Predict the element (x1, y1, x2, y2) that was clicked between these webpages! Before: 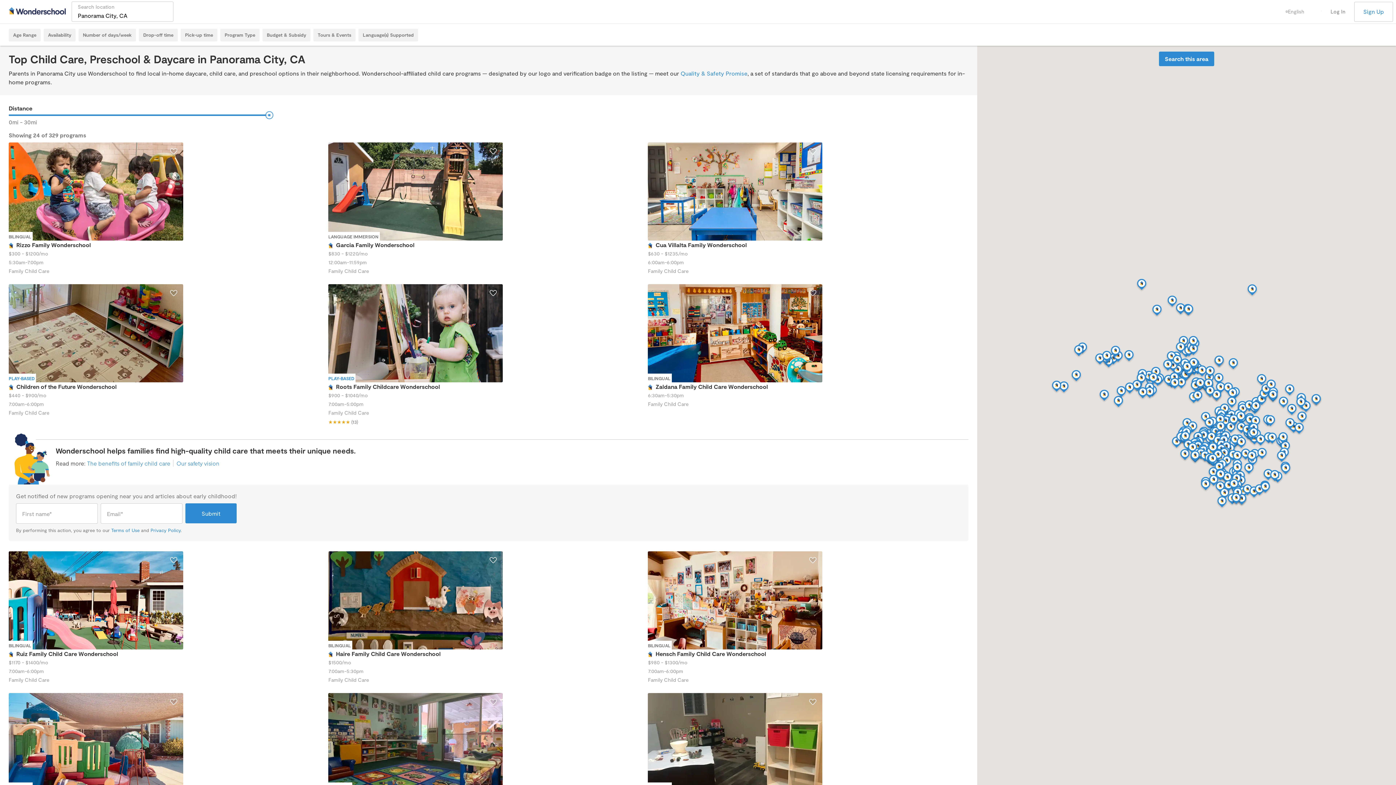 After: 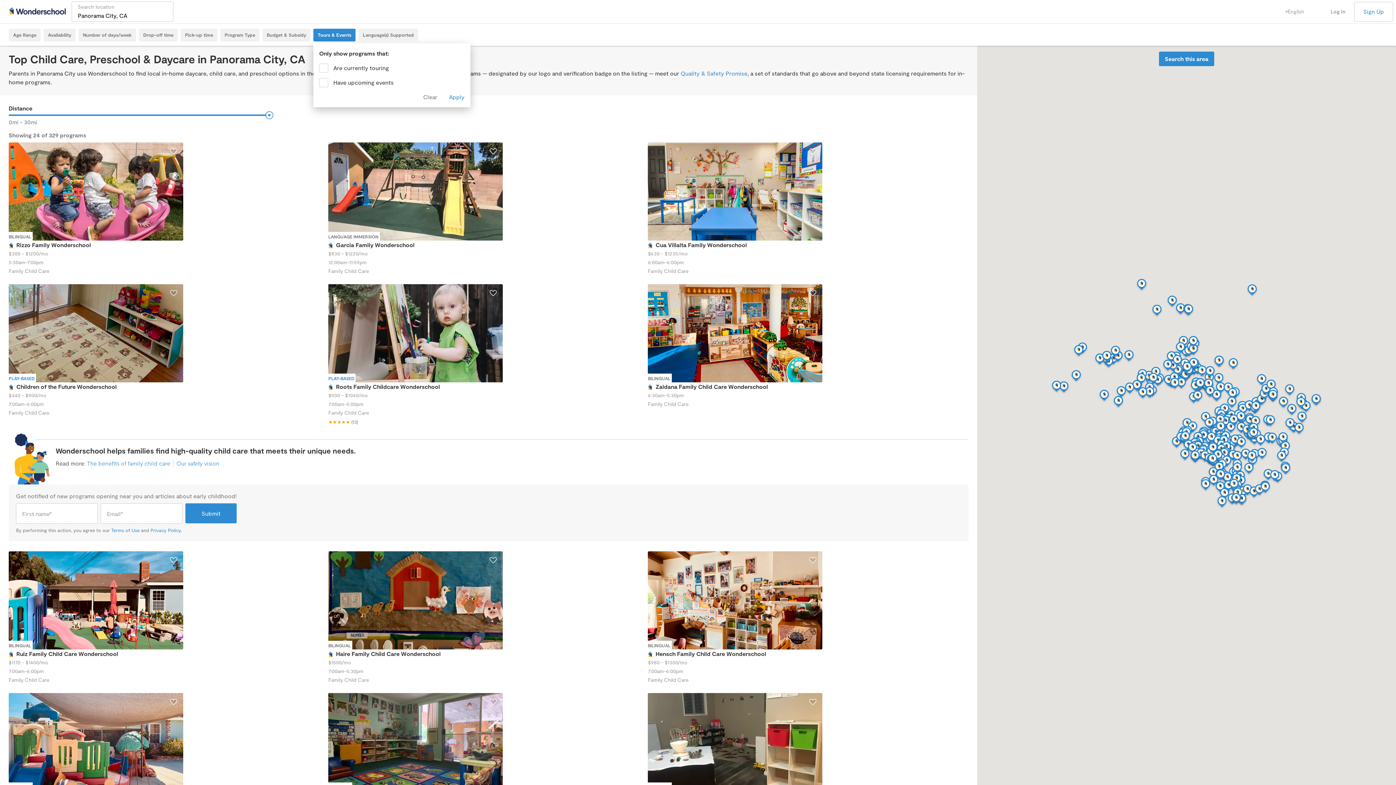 Action: label: Tours & Events bbox: (313, 28, 355, 41)